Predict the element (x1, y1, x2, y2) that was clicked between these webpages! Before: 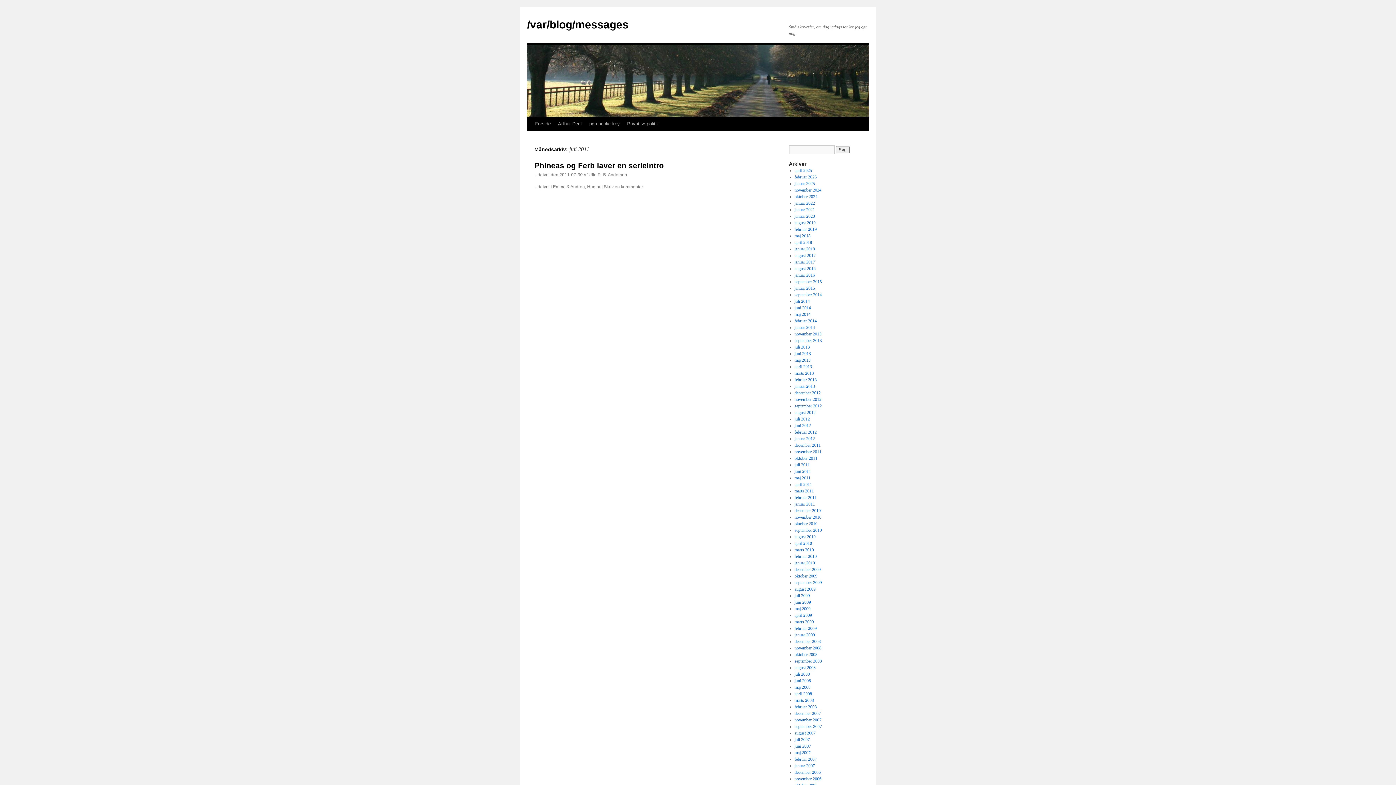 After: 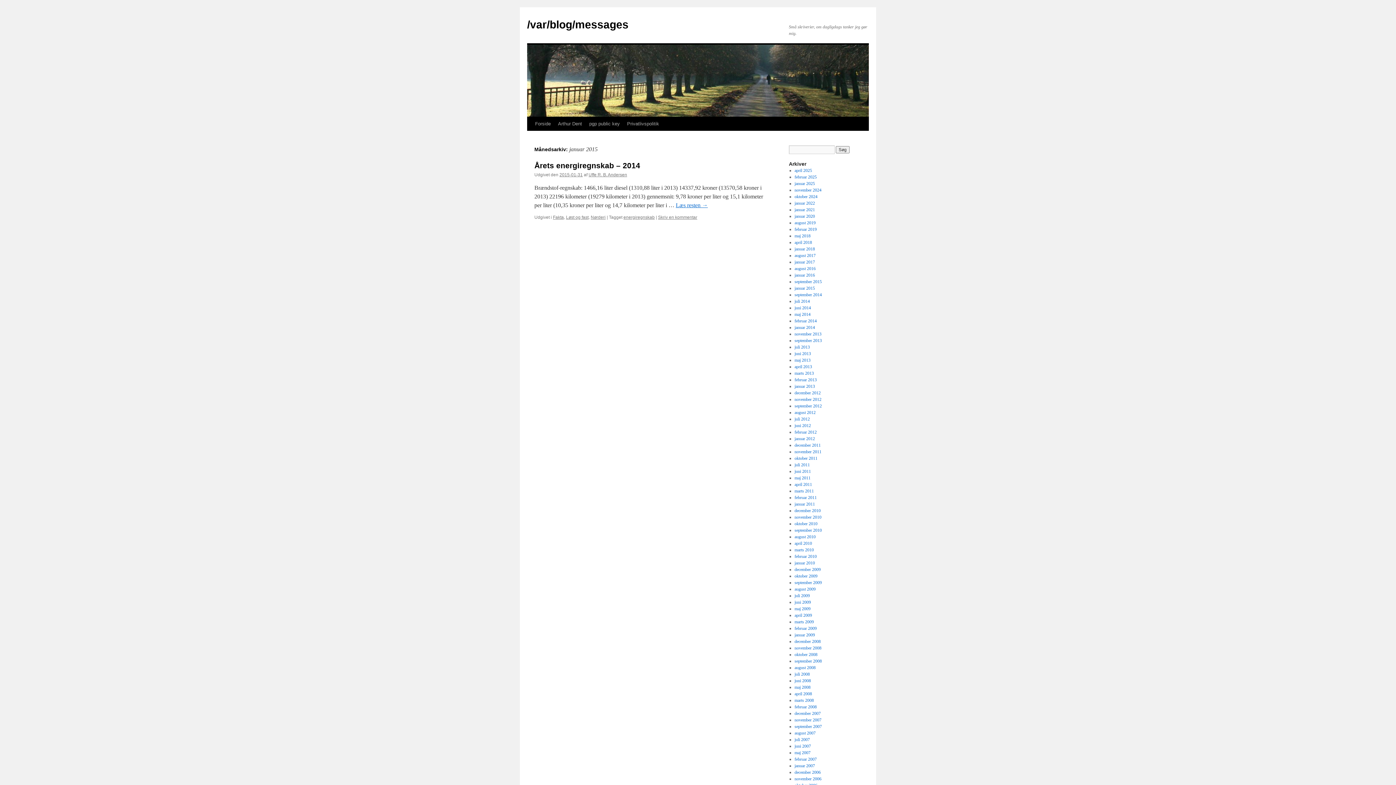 Action: label: januar 2015 bbox: (794, 285, 815, 290)